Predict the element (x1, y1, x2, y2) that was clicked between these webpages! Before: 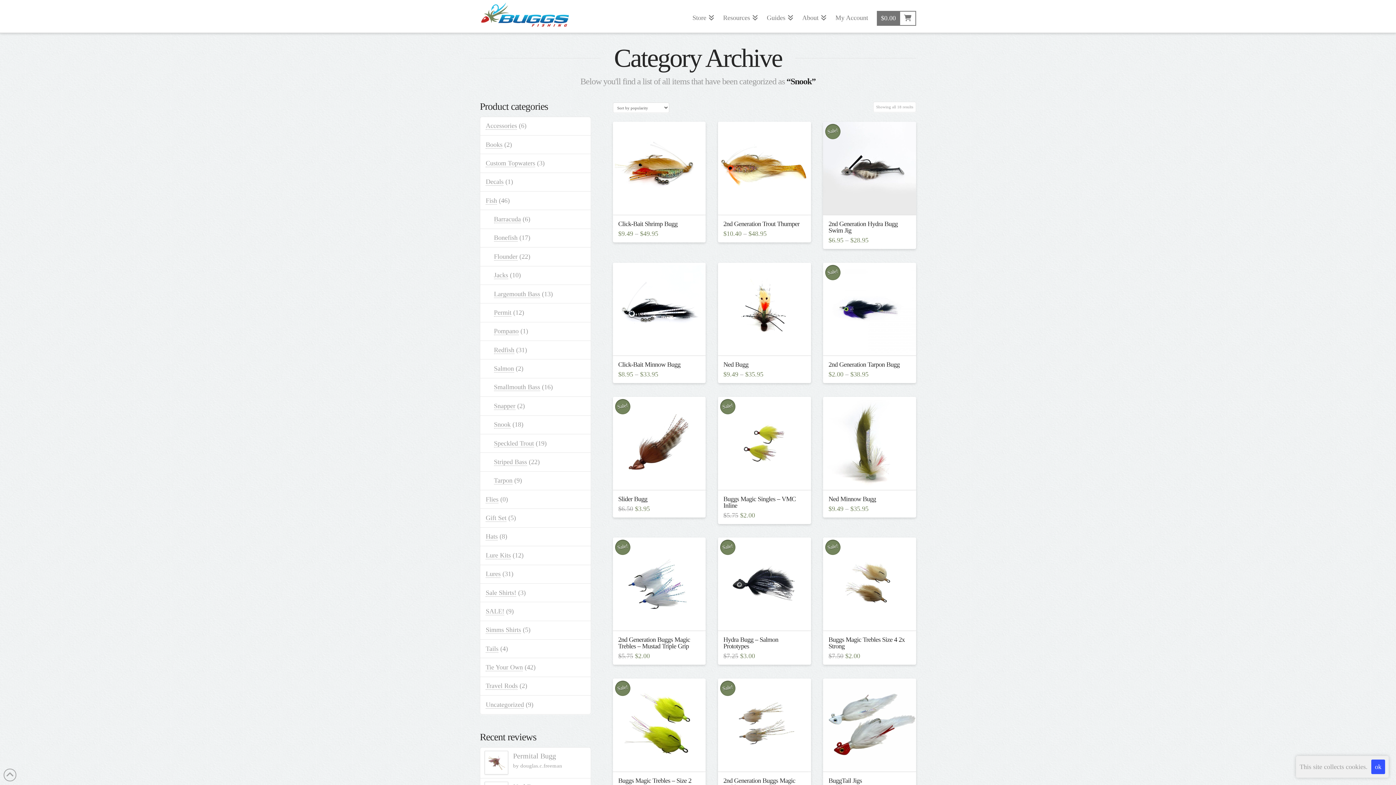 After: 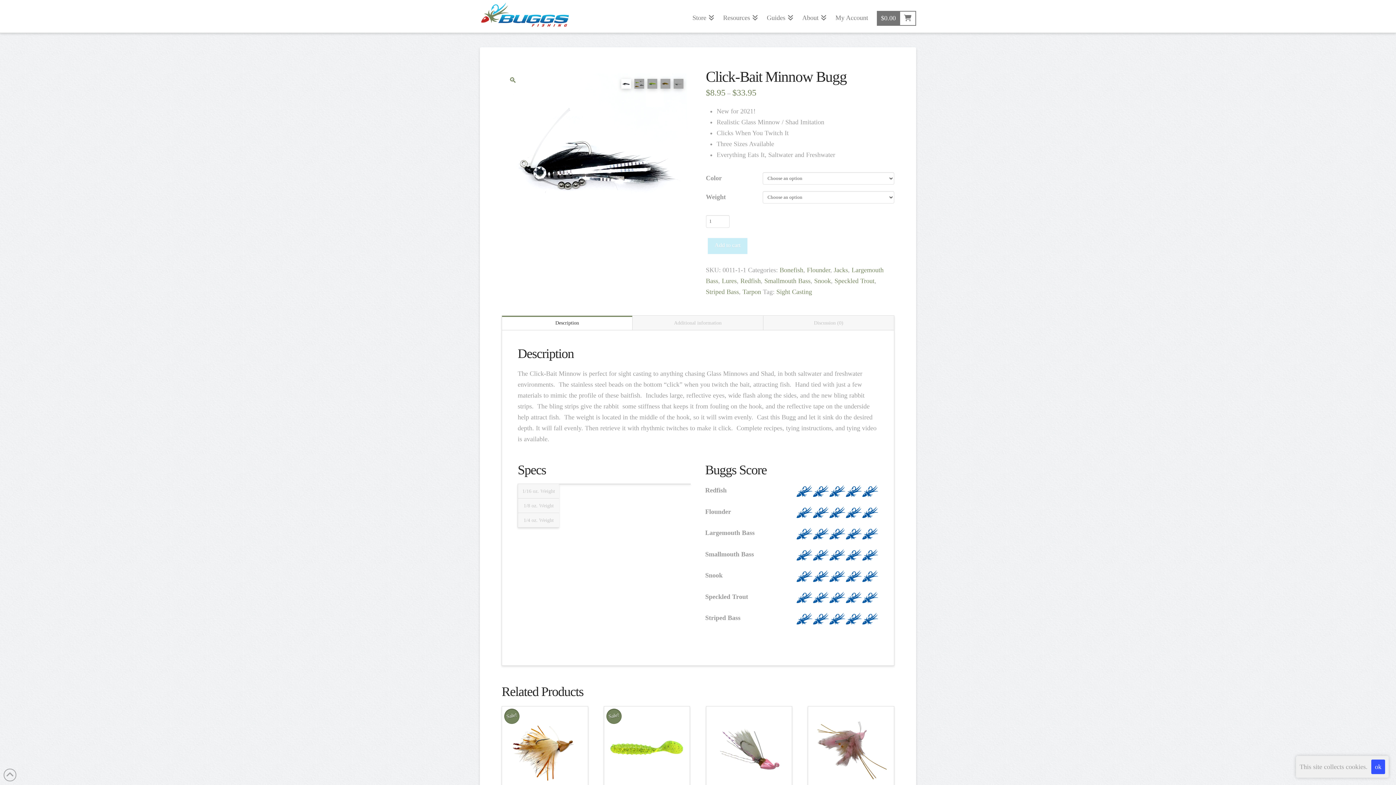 Action: bbox: (612, 262, 705, 355)